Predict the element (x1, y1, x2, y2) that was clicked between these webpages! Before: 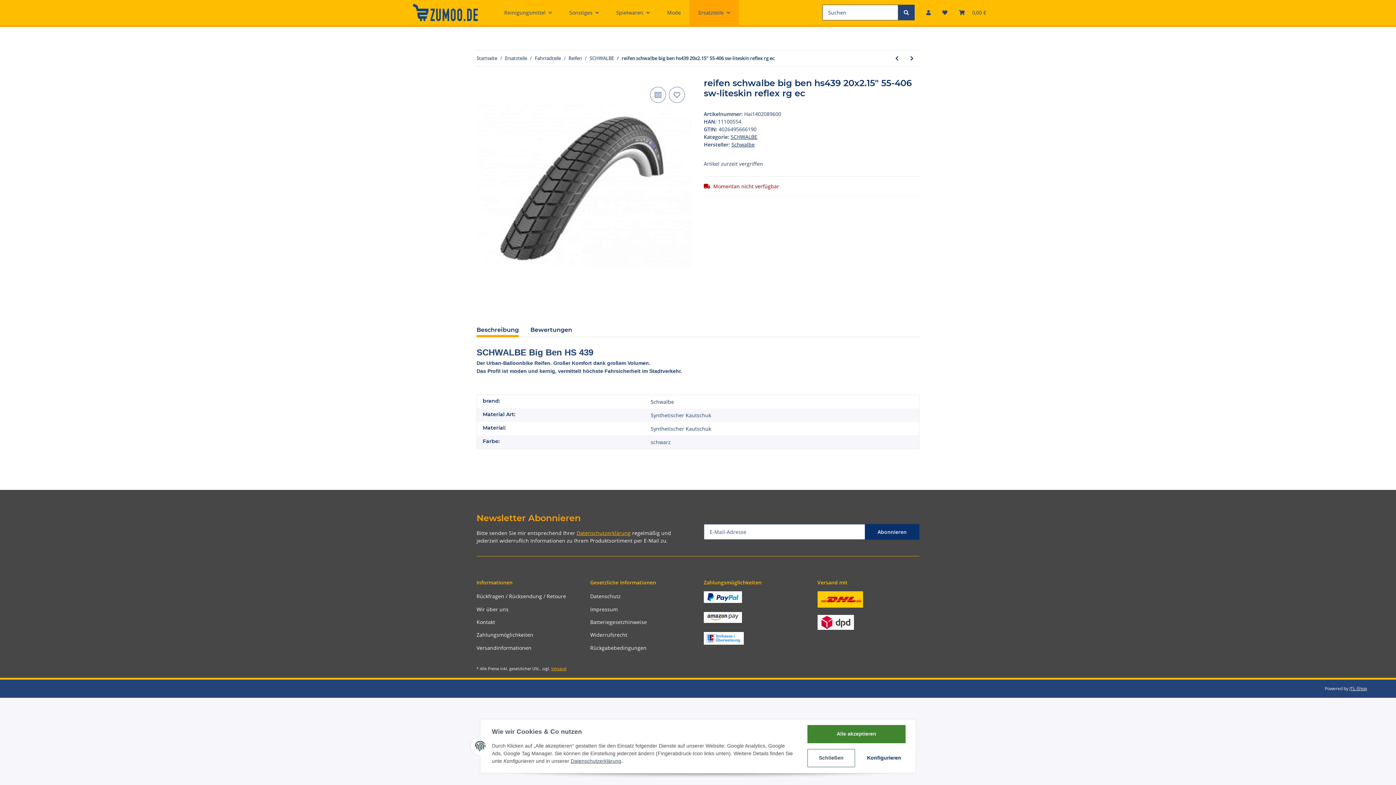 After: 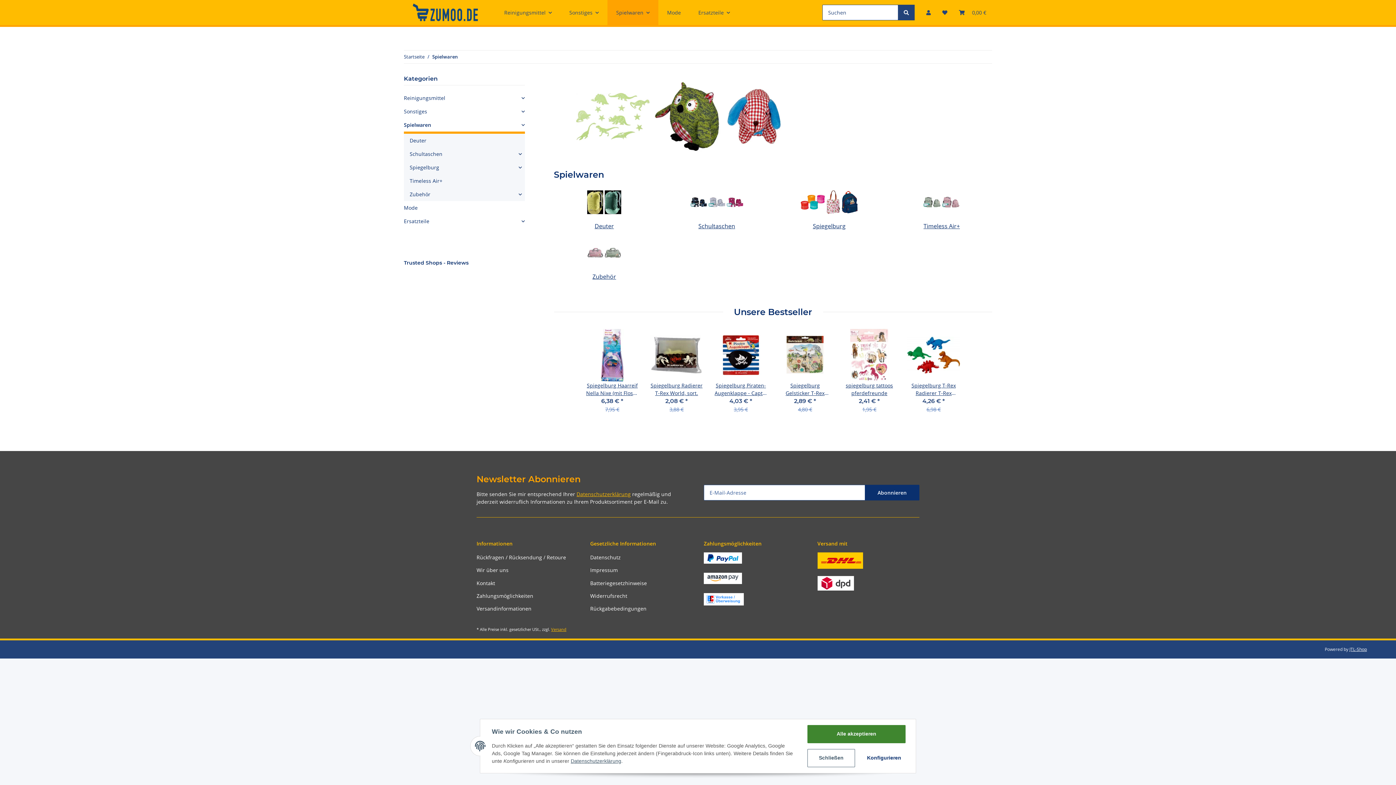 Action: label: Spielwaren bbox: (607, 0, 658, 25)